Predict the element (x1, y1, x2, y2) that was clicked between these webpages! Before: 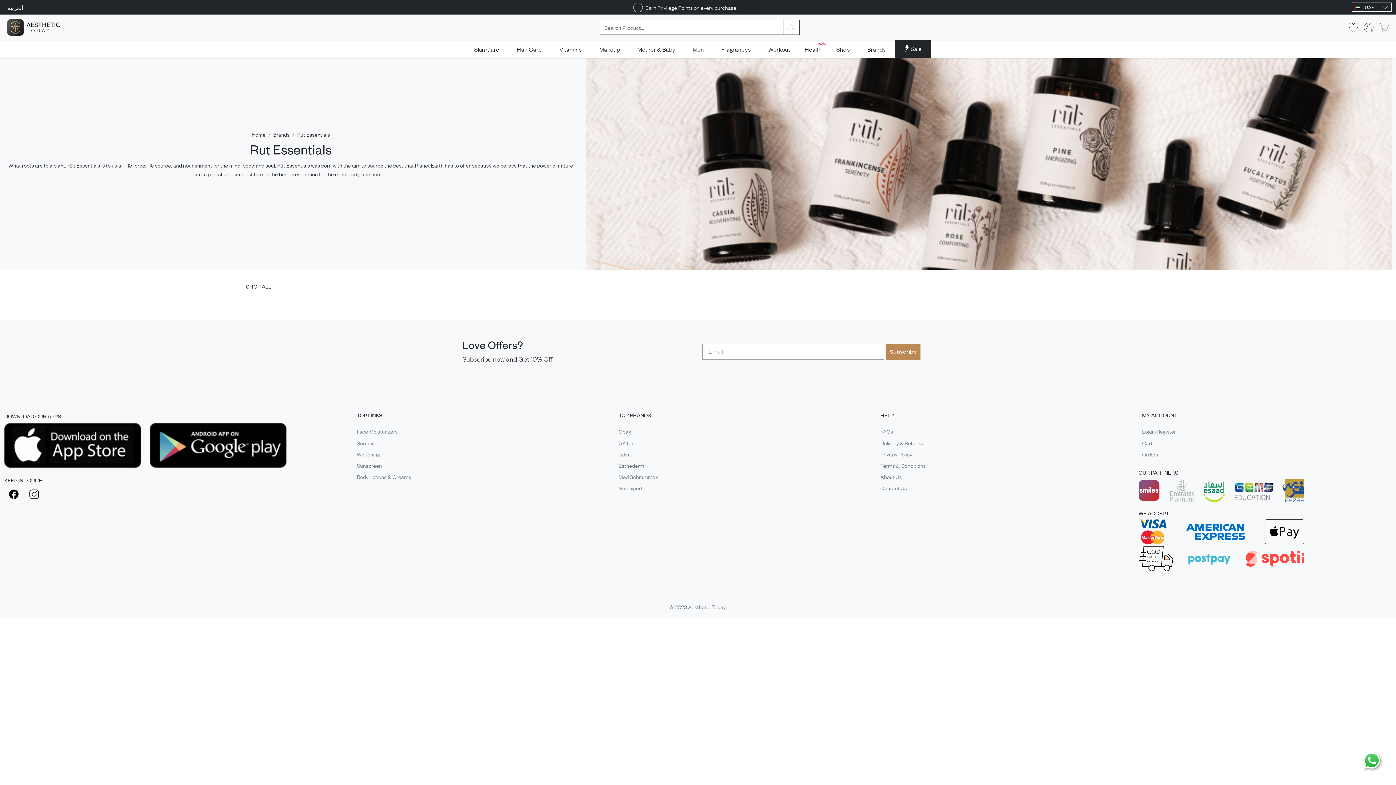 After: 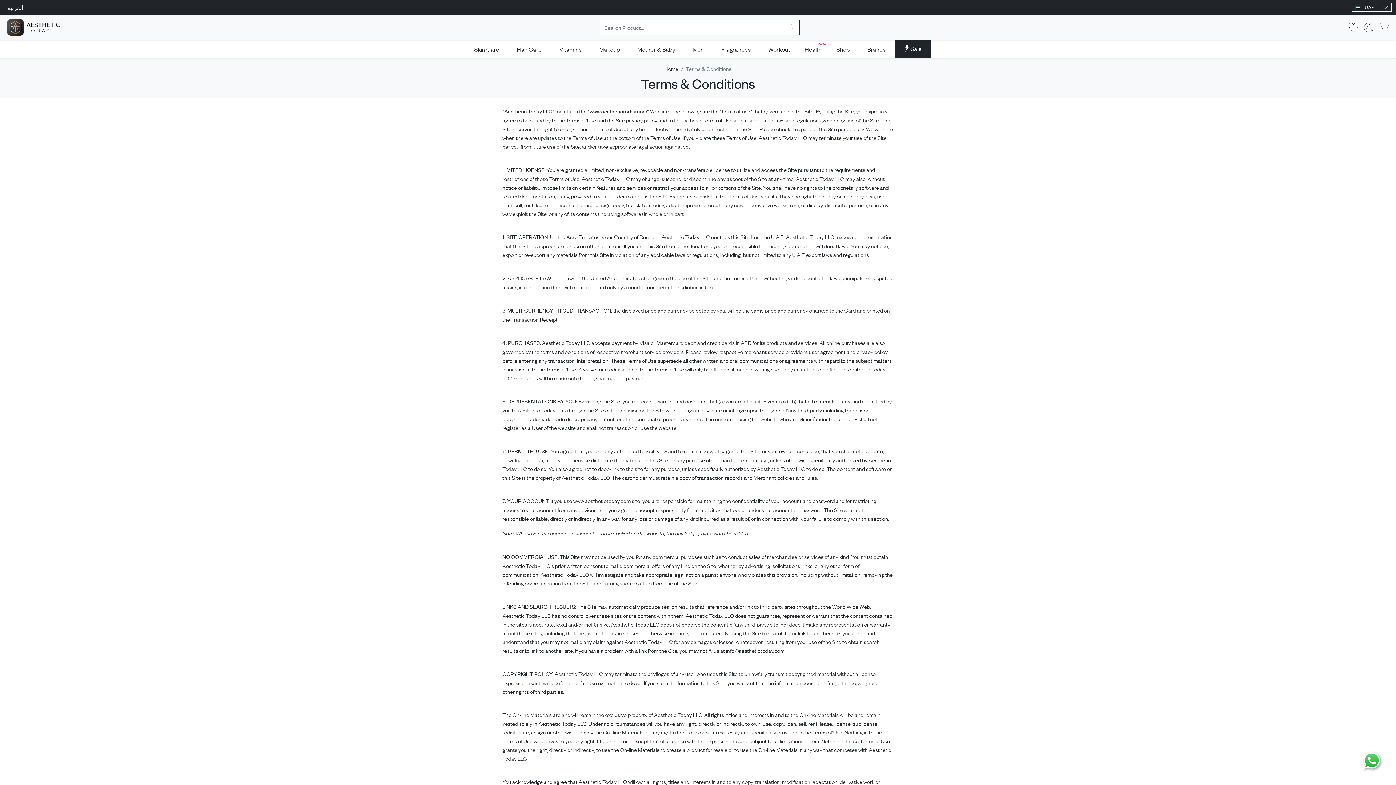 Action: bbox: (877, 460, 1130, 470) label: Terms & Conditions